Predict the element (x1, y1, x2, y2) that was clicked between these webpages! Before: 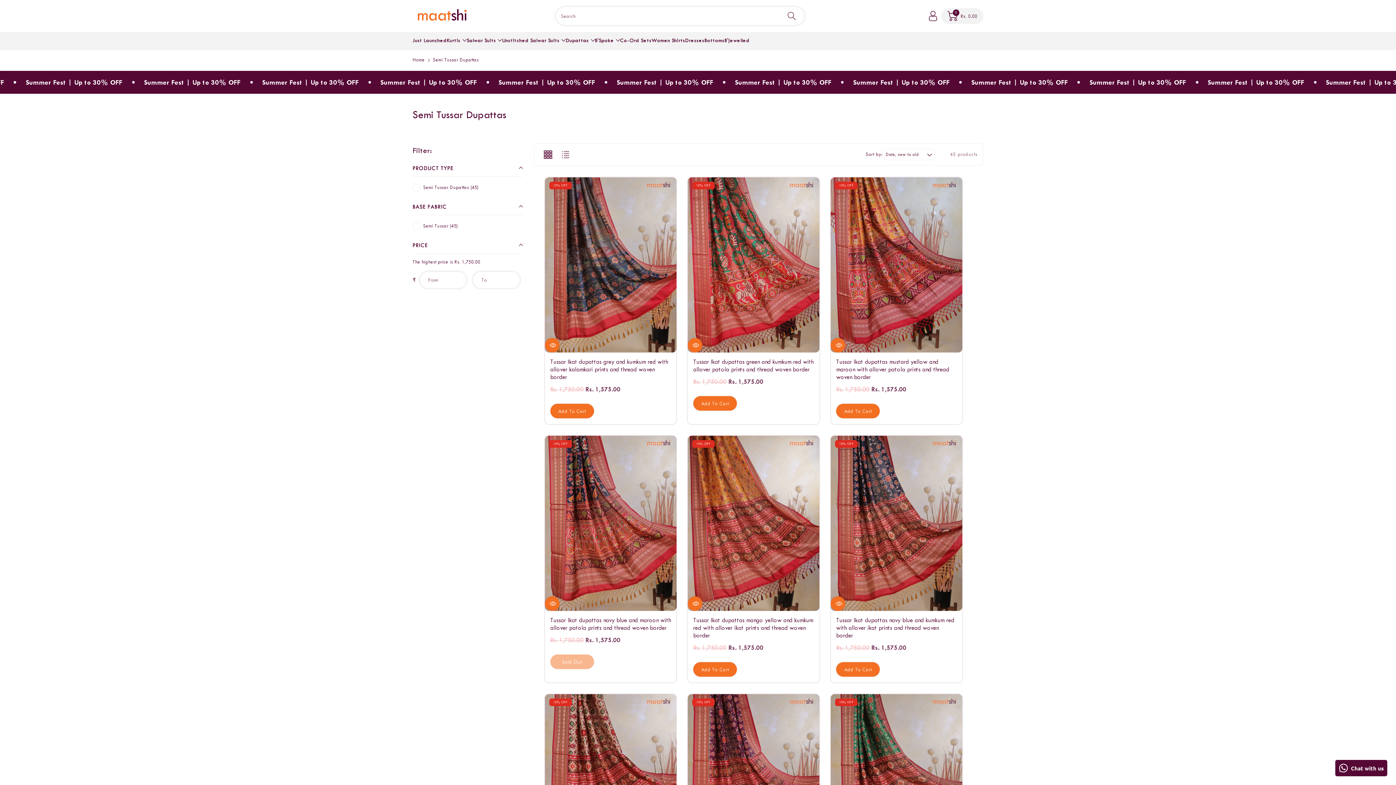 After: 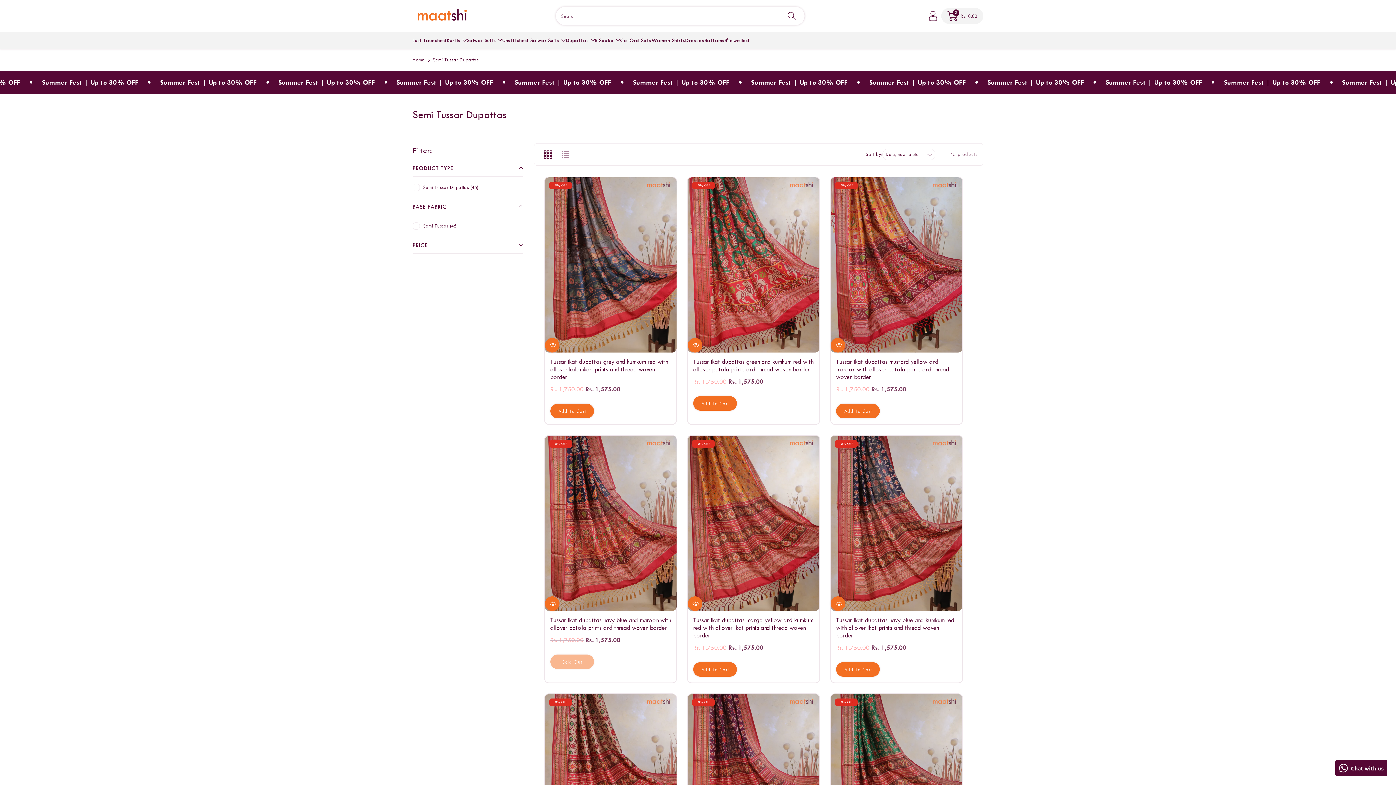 Action: label: PRICE bbox: (412, 241, 523, 253)